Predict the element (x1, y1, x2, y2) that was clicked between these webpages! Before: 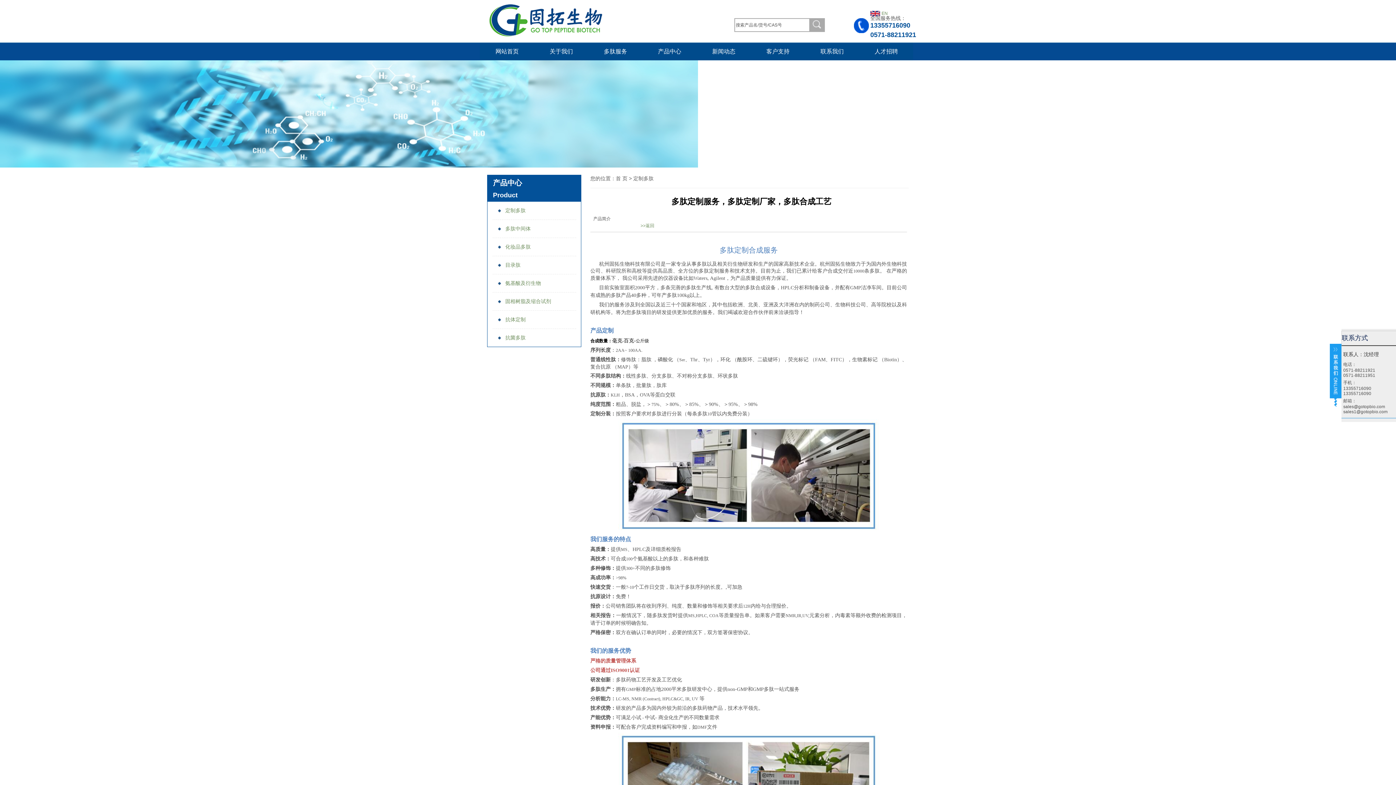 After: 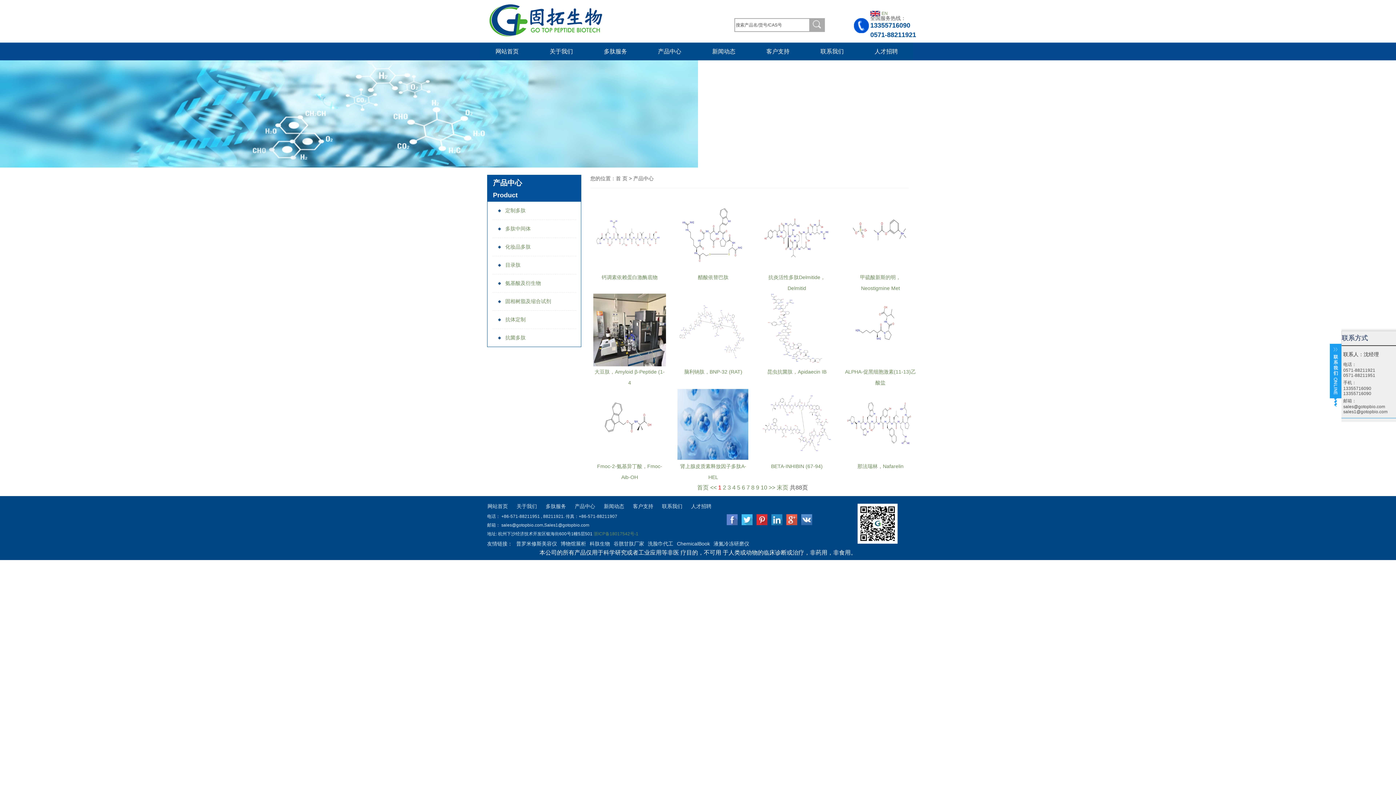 Action: label: 产品中心 bbox: (643, 42, 696, 60)